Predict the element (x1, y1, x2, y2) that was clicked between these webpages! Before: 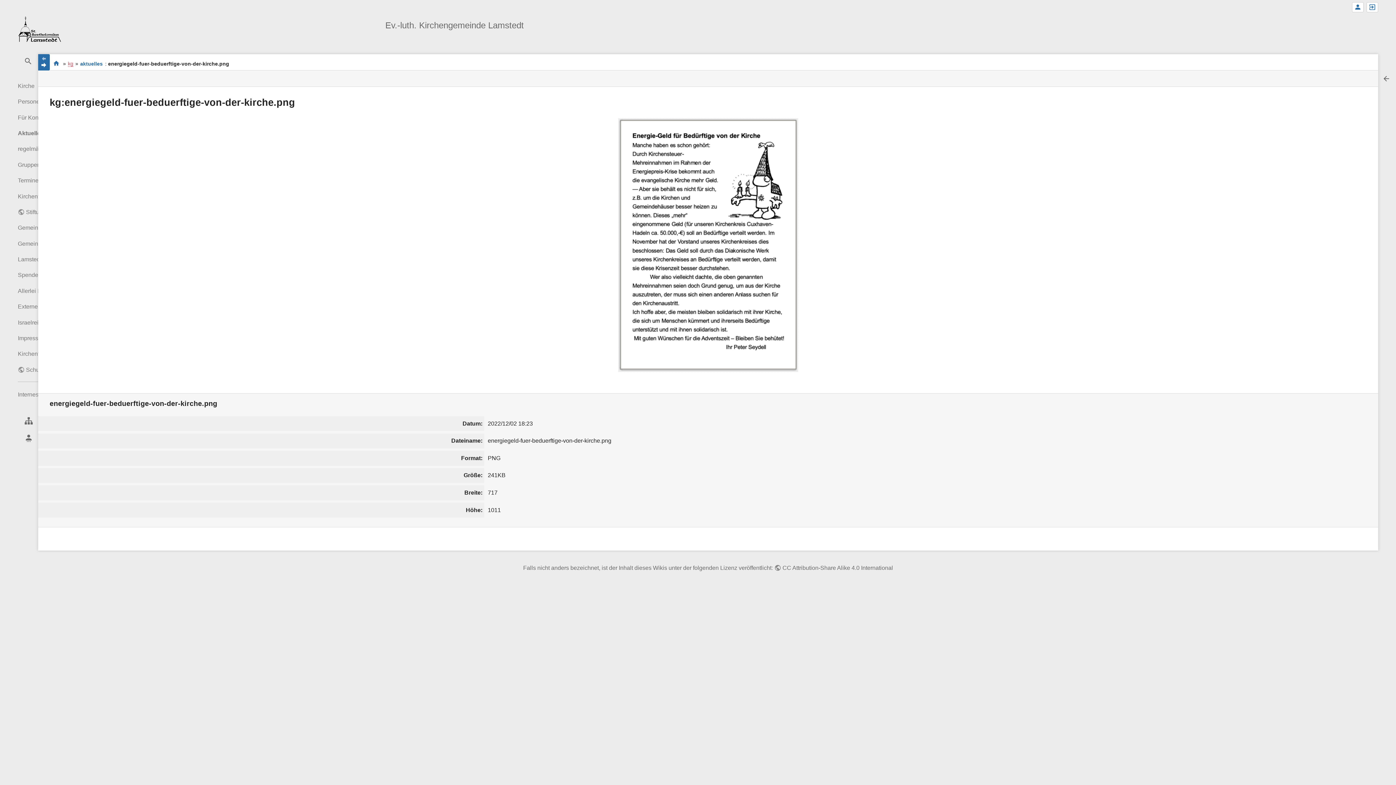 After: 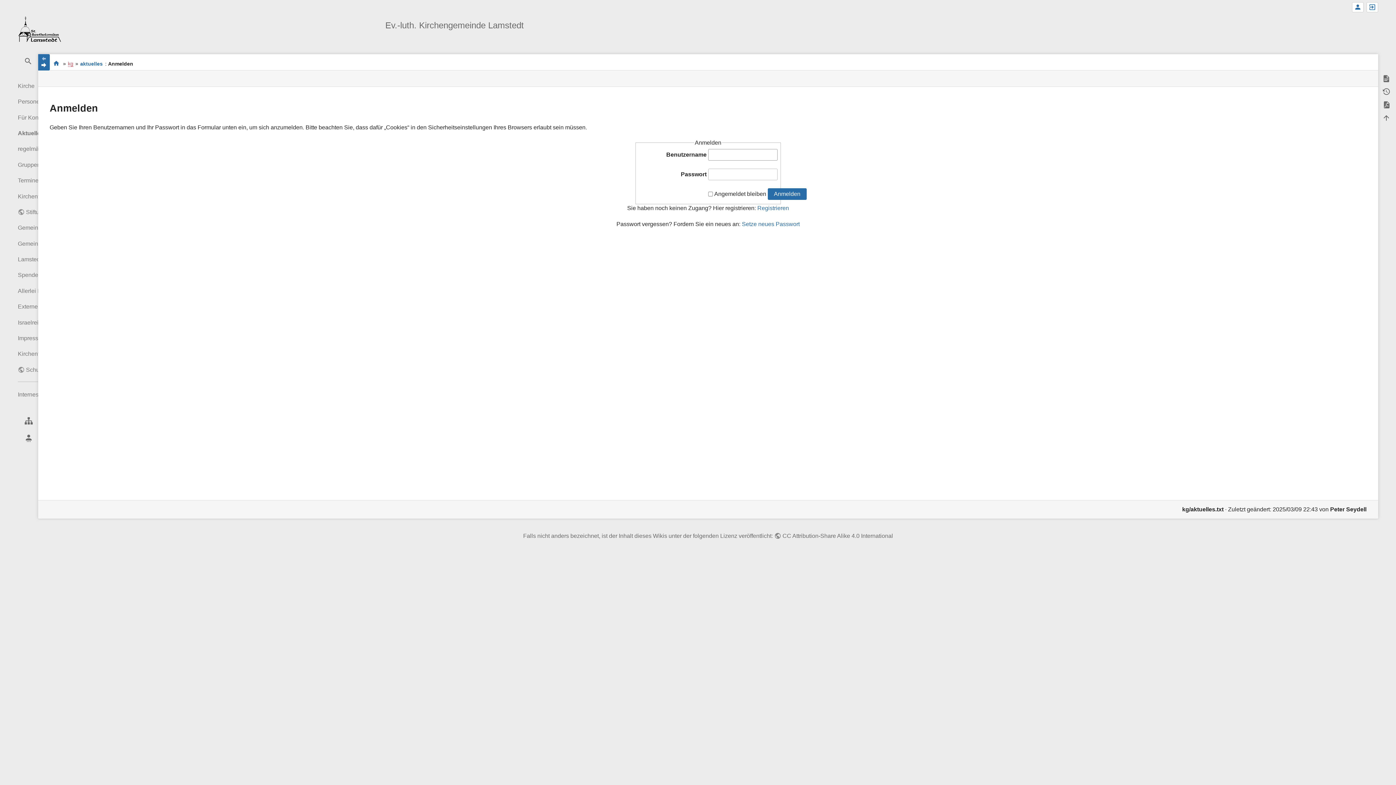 Action: bbox: (1366, 2, 1378, 12)